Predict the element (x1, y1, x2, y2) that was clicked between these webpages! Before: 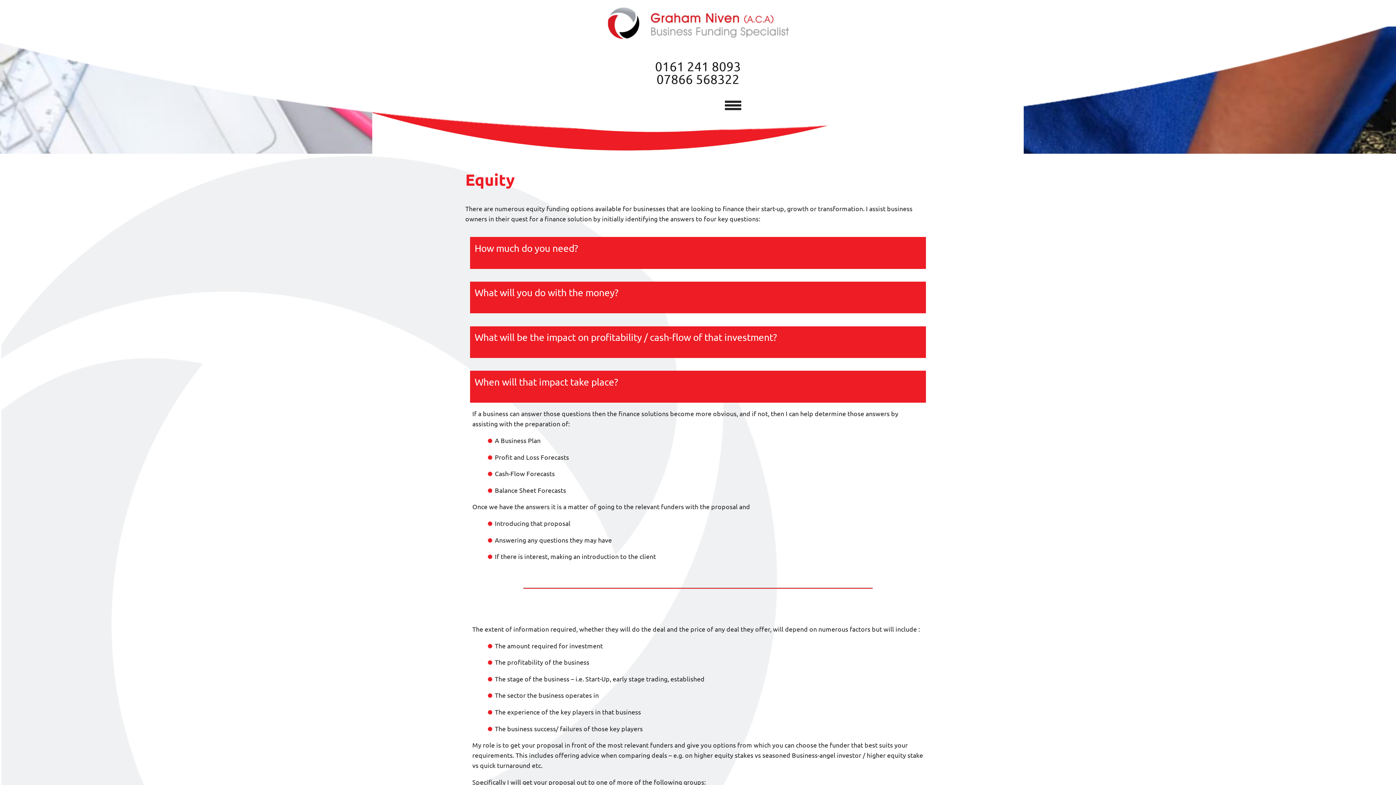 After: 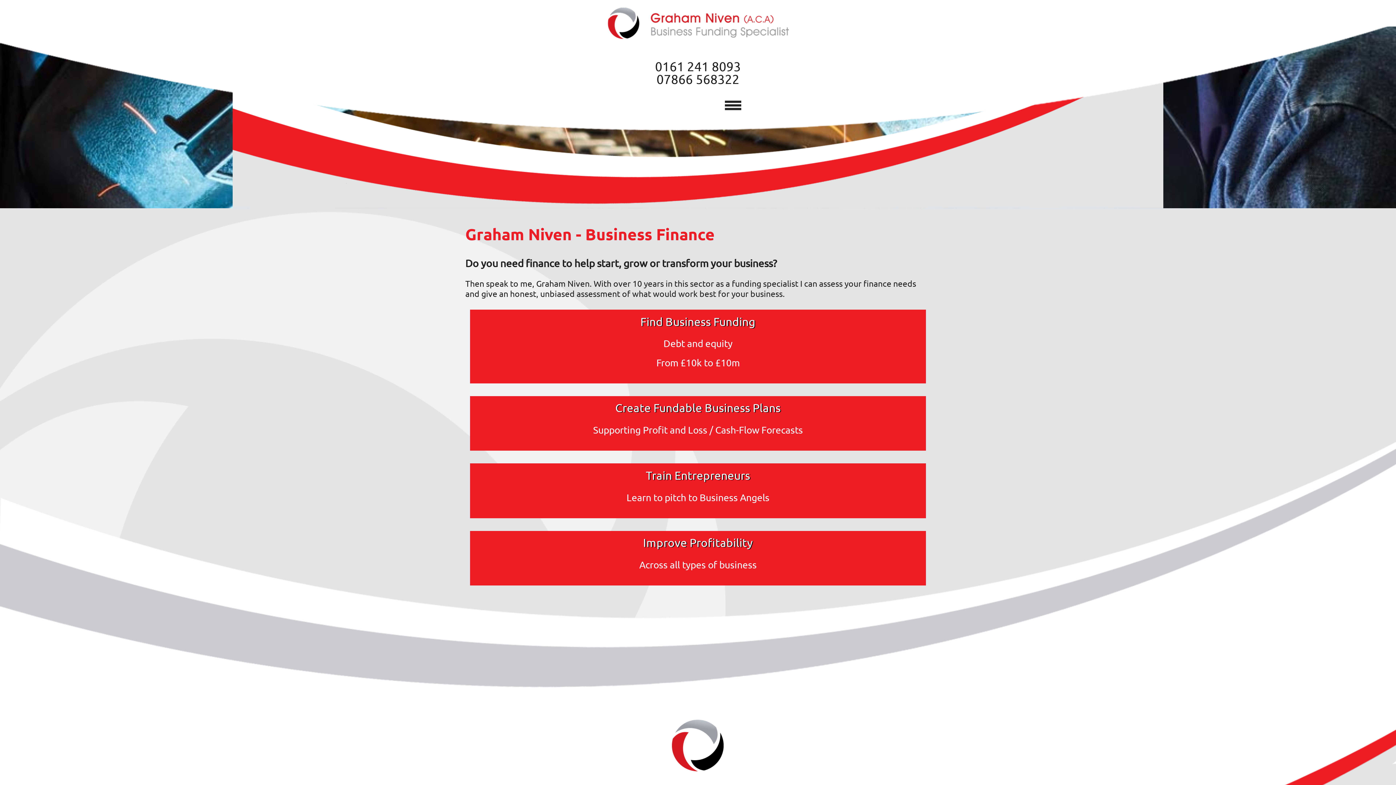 Action: bbox: (0, 6, 1396, 41)